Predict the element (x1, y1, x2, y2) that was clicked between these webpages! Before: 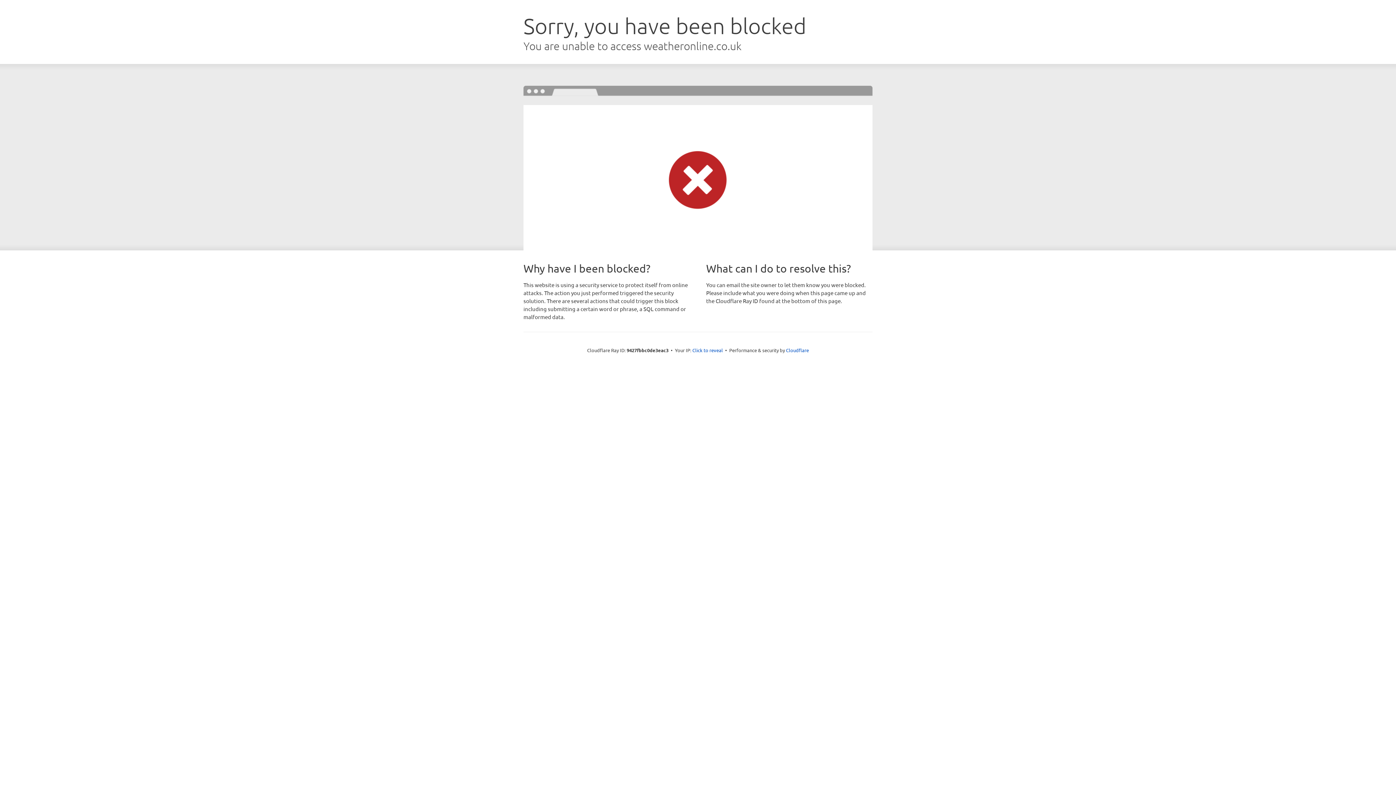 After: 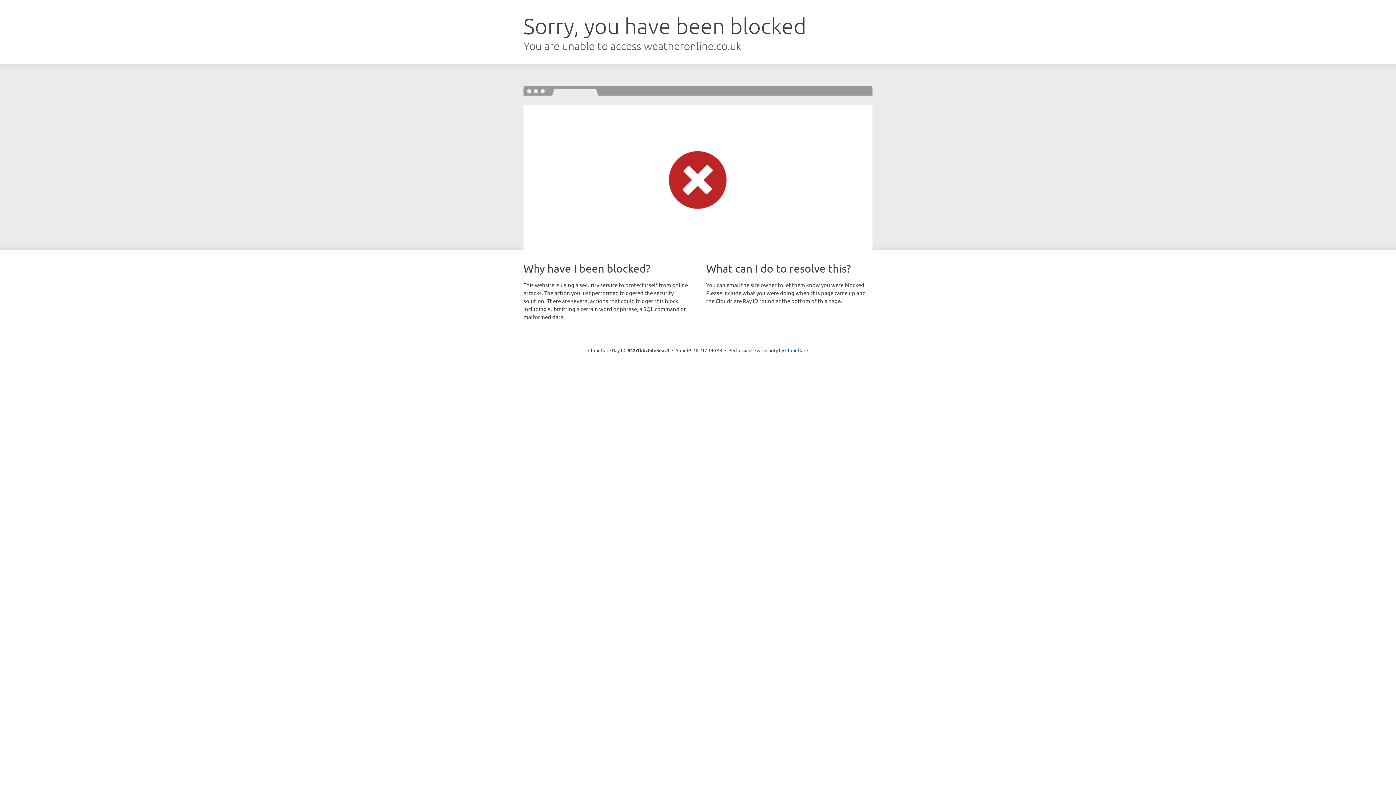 Action: bbox: (692, 346, 723, 353) label: Click to reveal